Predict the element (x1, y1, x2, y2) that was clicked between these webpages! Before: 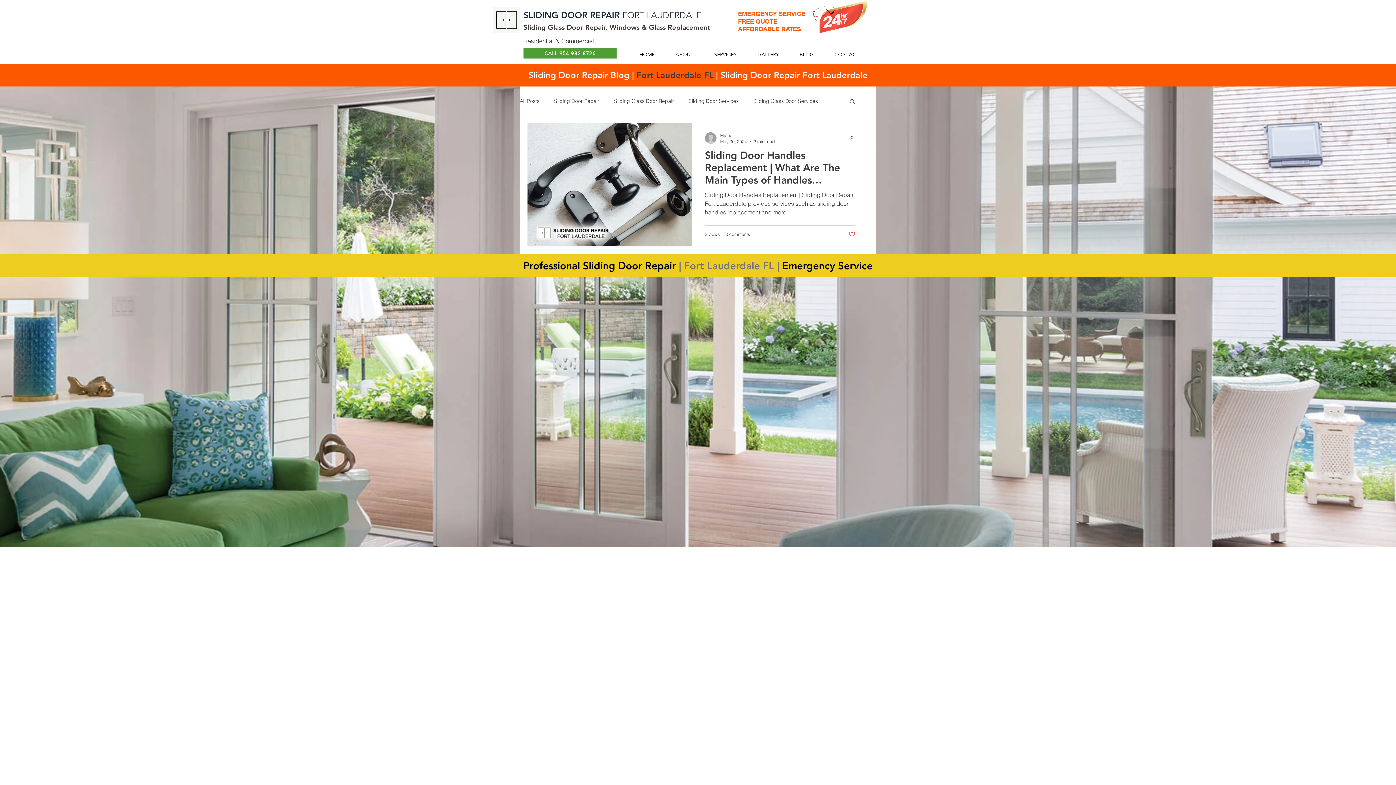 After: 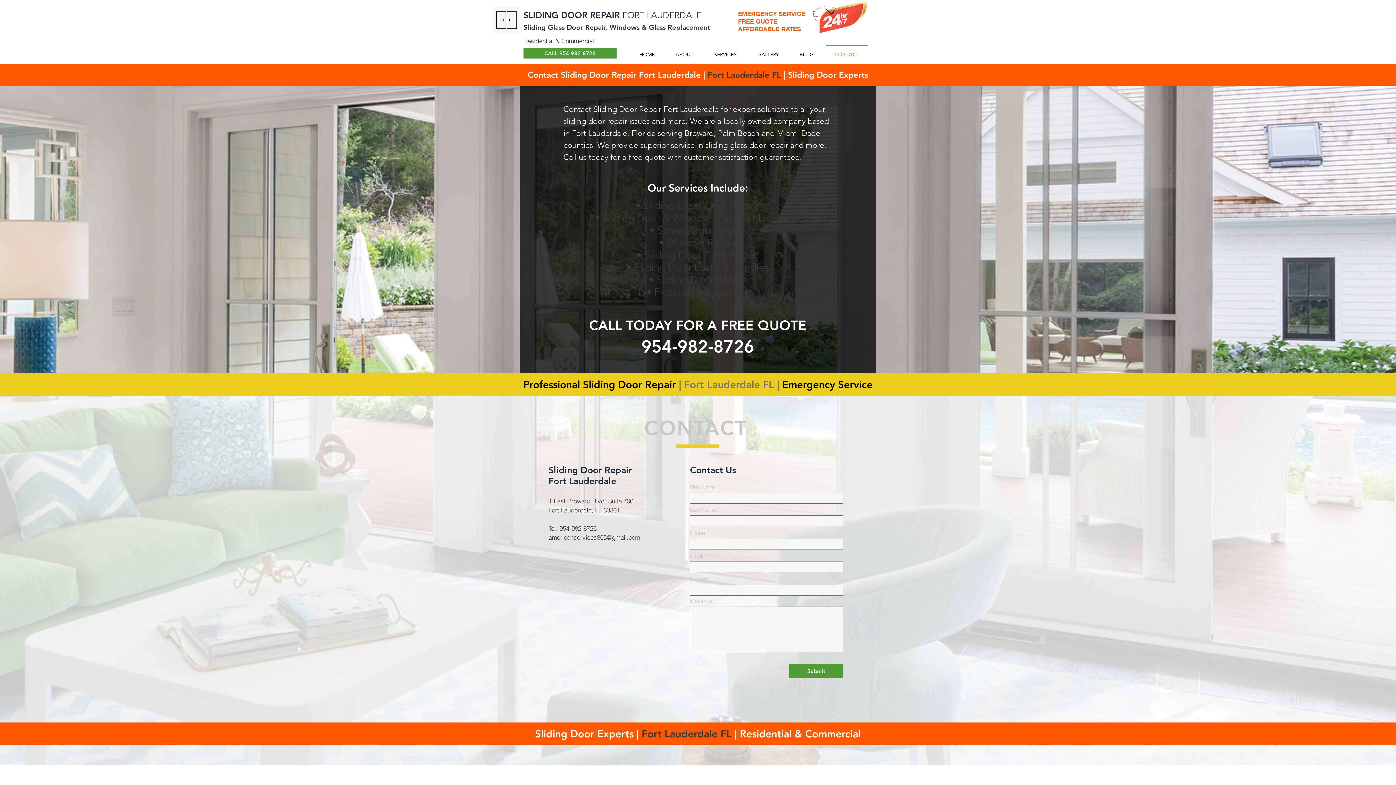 Action: bbox: (824, 44, 869, 58) label: CONTACT